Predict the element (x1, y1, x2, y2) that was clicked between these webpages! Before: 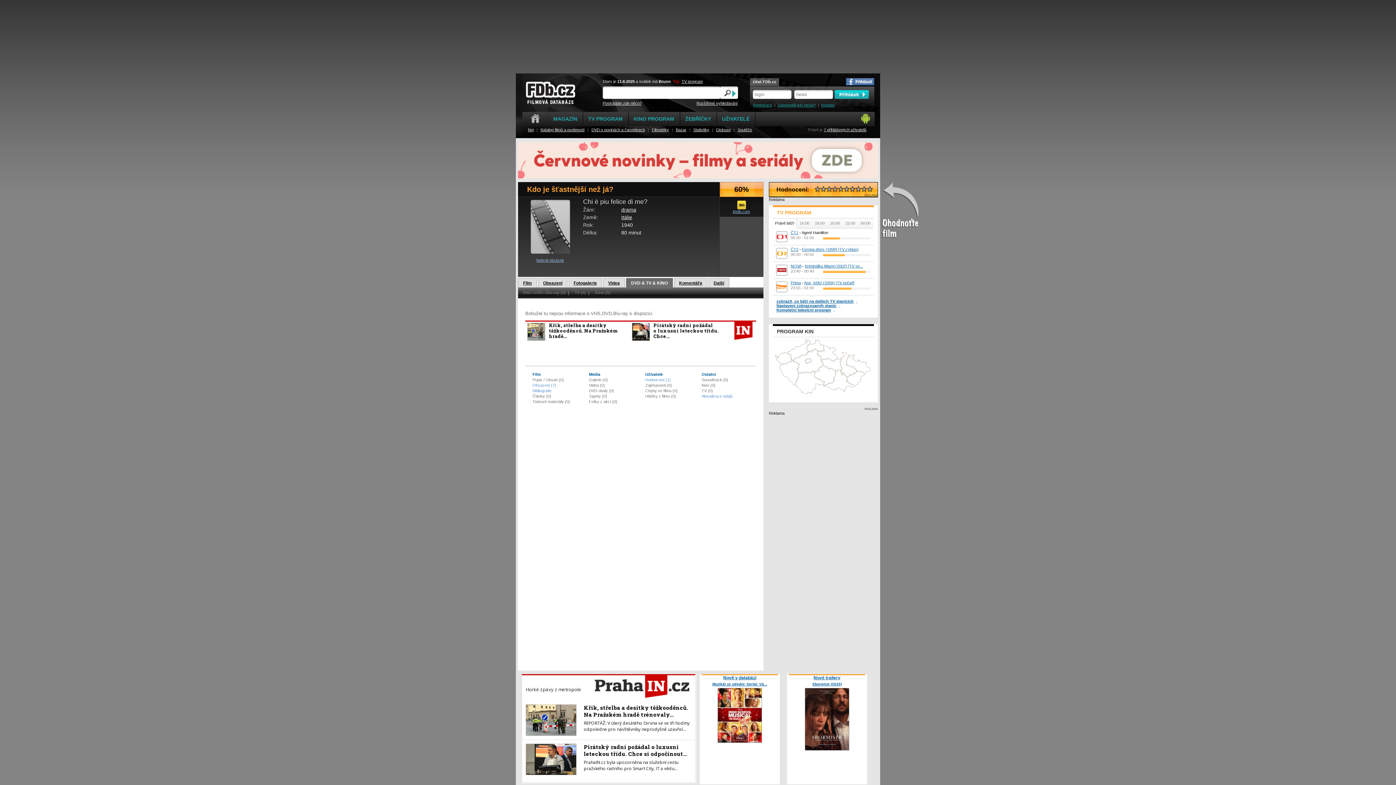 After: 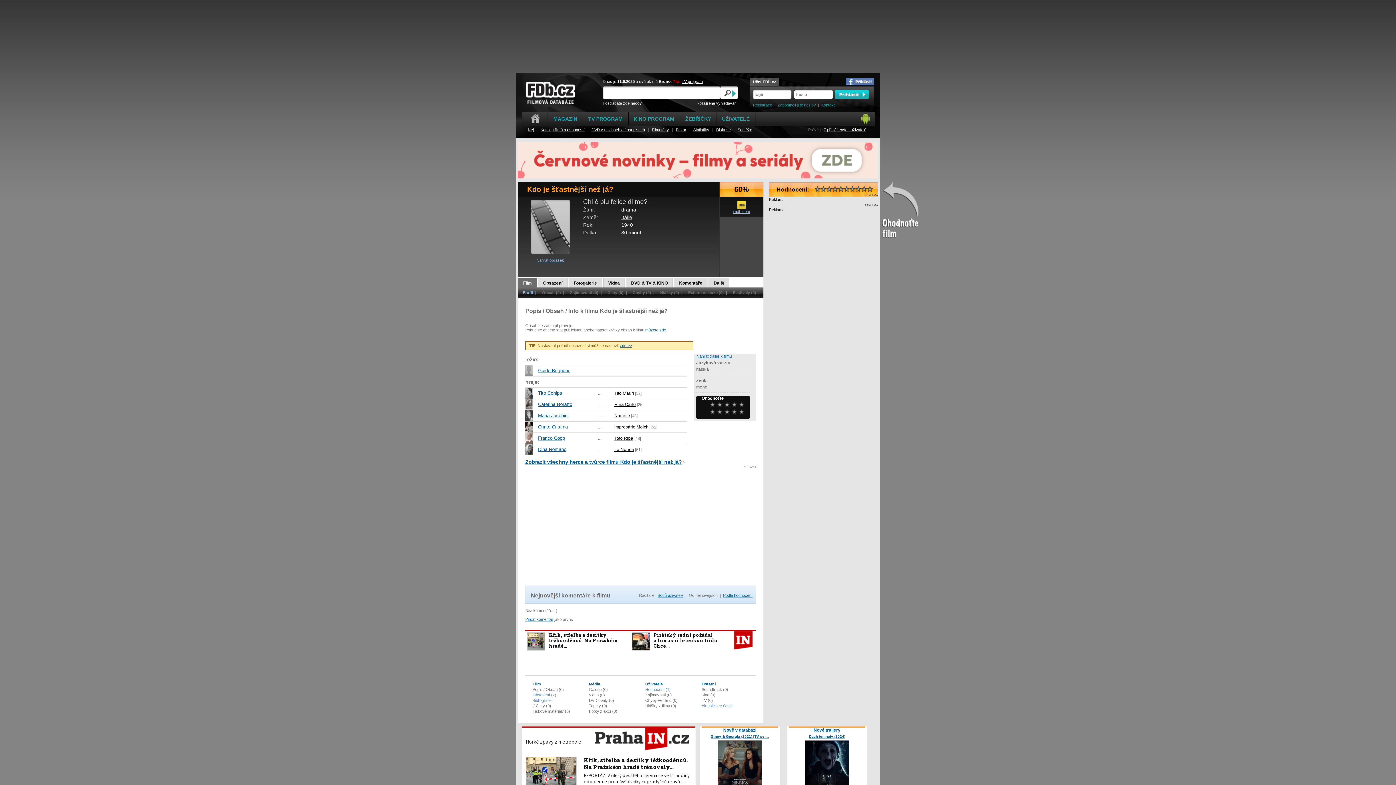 Action: bbox: (532, 372, 541, 376) label: Film